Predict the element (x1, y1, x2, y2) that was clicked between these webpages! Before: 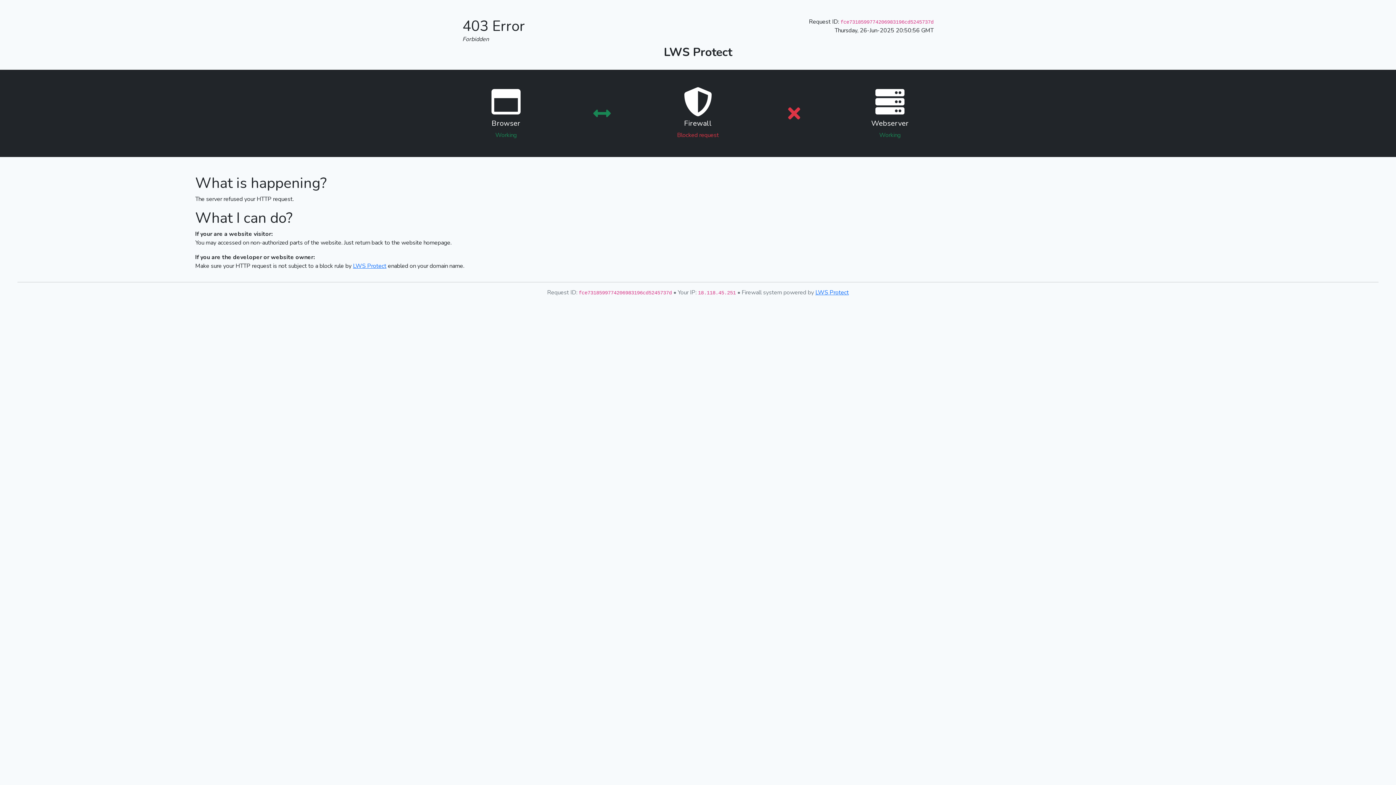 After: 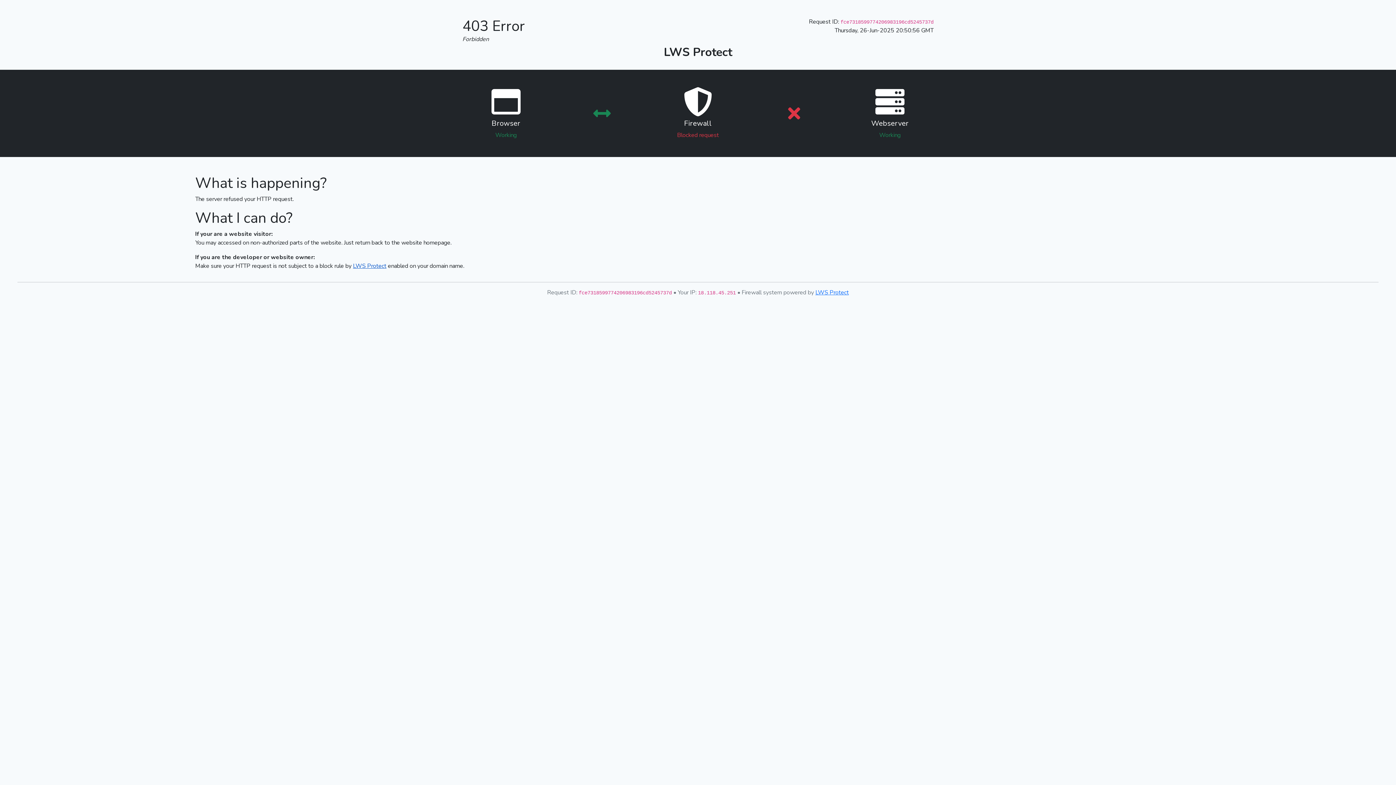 Action: label: LWS Protect bbox: (353, 262, 386, 270)